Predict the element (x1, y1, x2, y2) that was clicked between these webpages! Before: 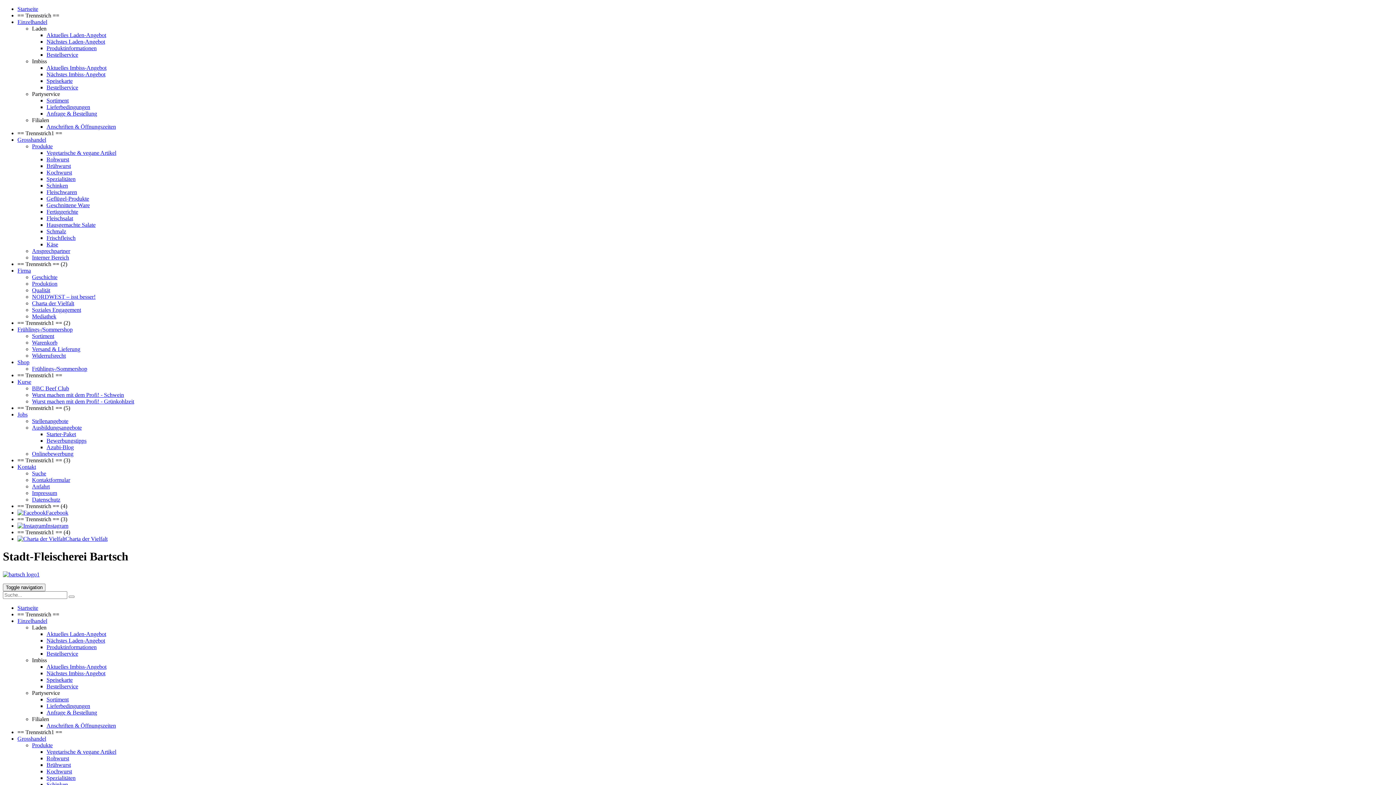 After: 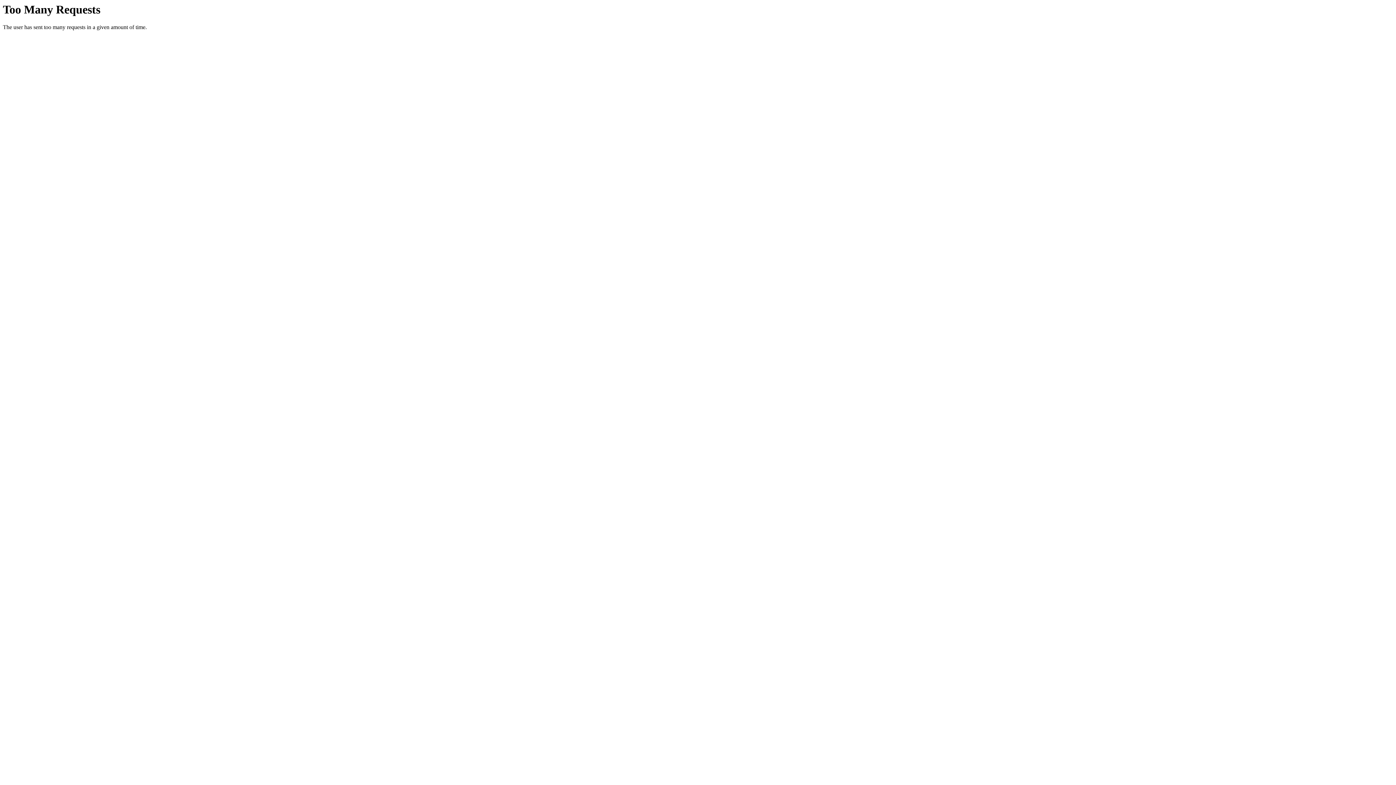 Action: label: Fertiggerichte bbox: (46, 208, 78, 214)